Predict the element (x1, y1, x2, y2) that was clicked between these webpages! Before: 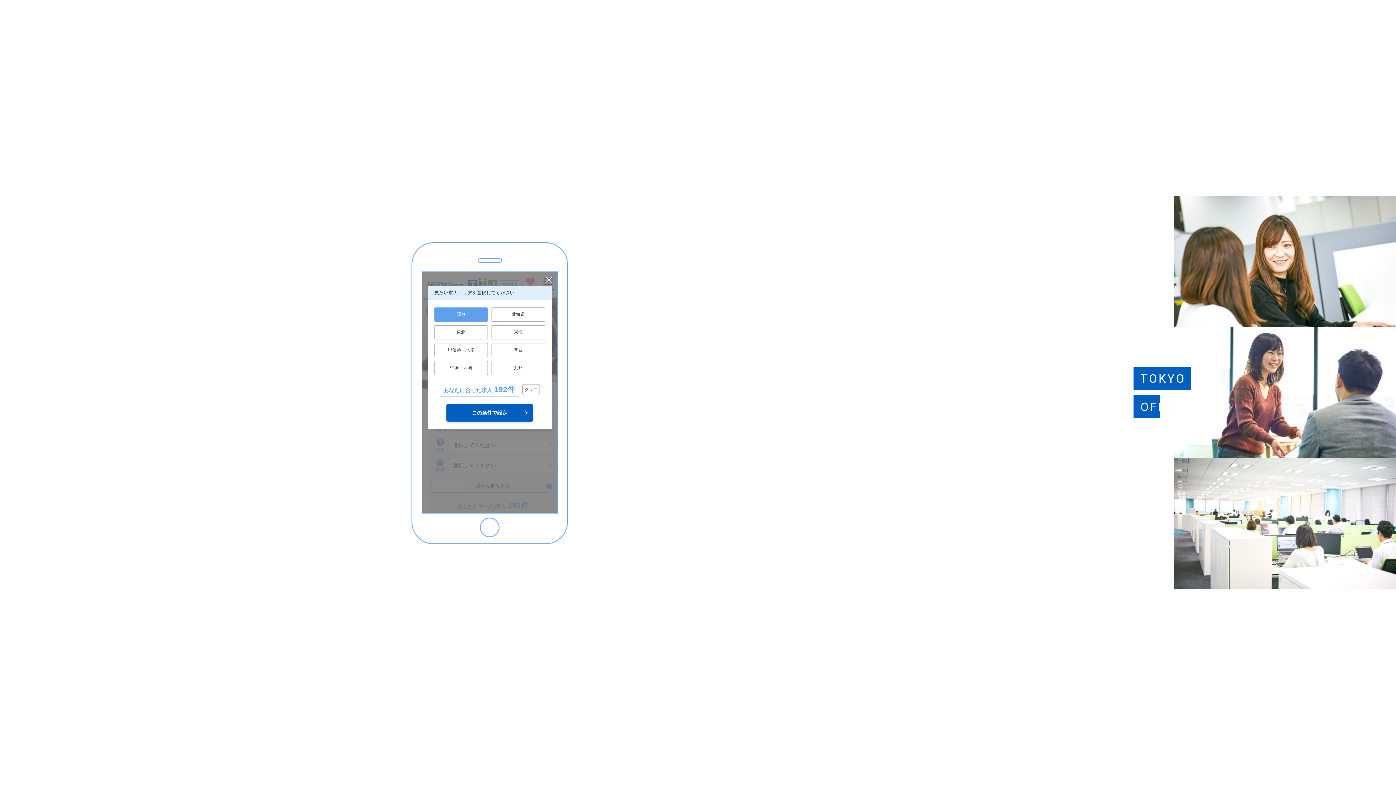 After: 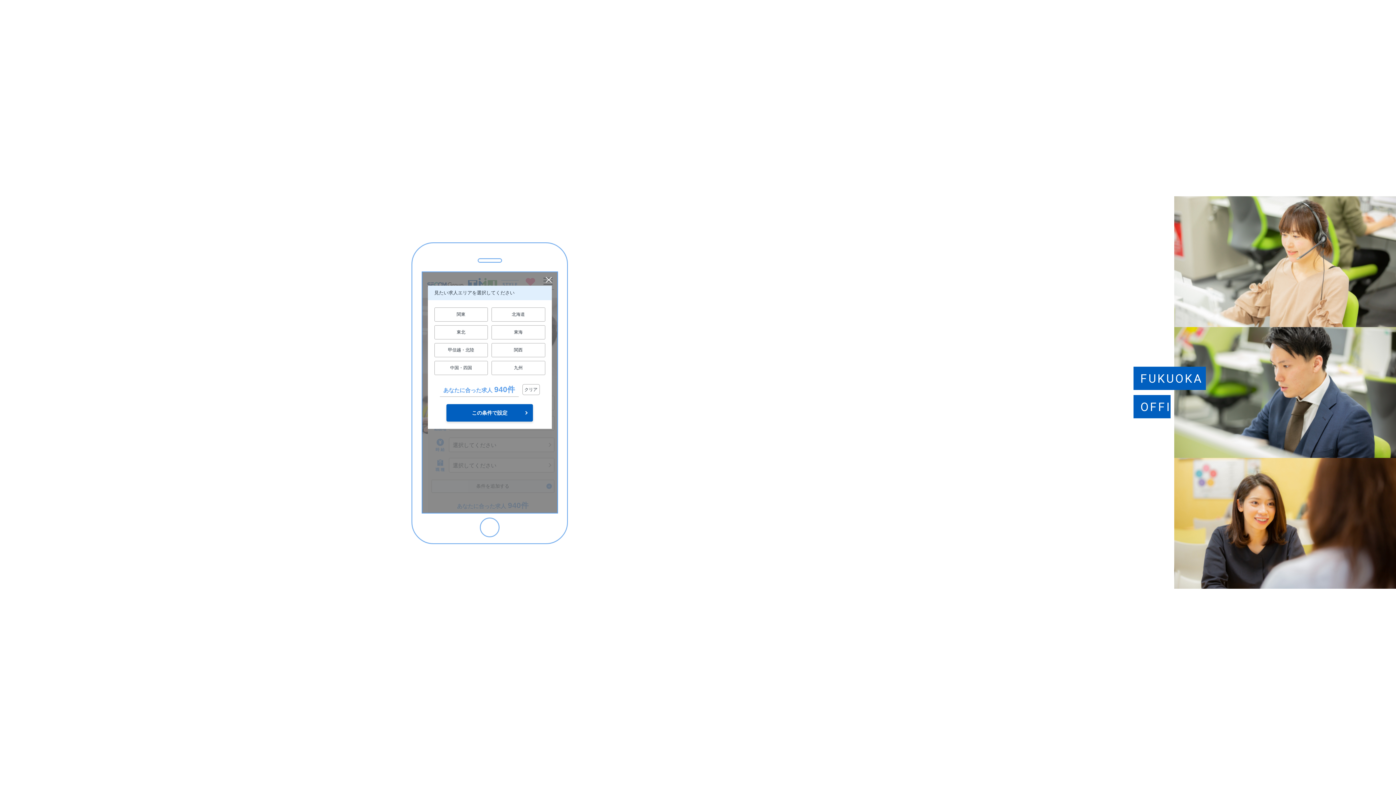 Action: label: クリア bbox: (522, 384, 539, 395)